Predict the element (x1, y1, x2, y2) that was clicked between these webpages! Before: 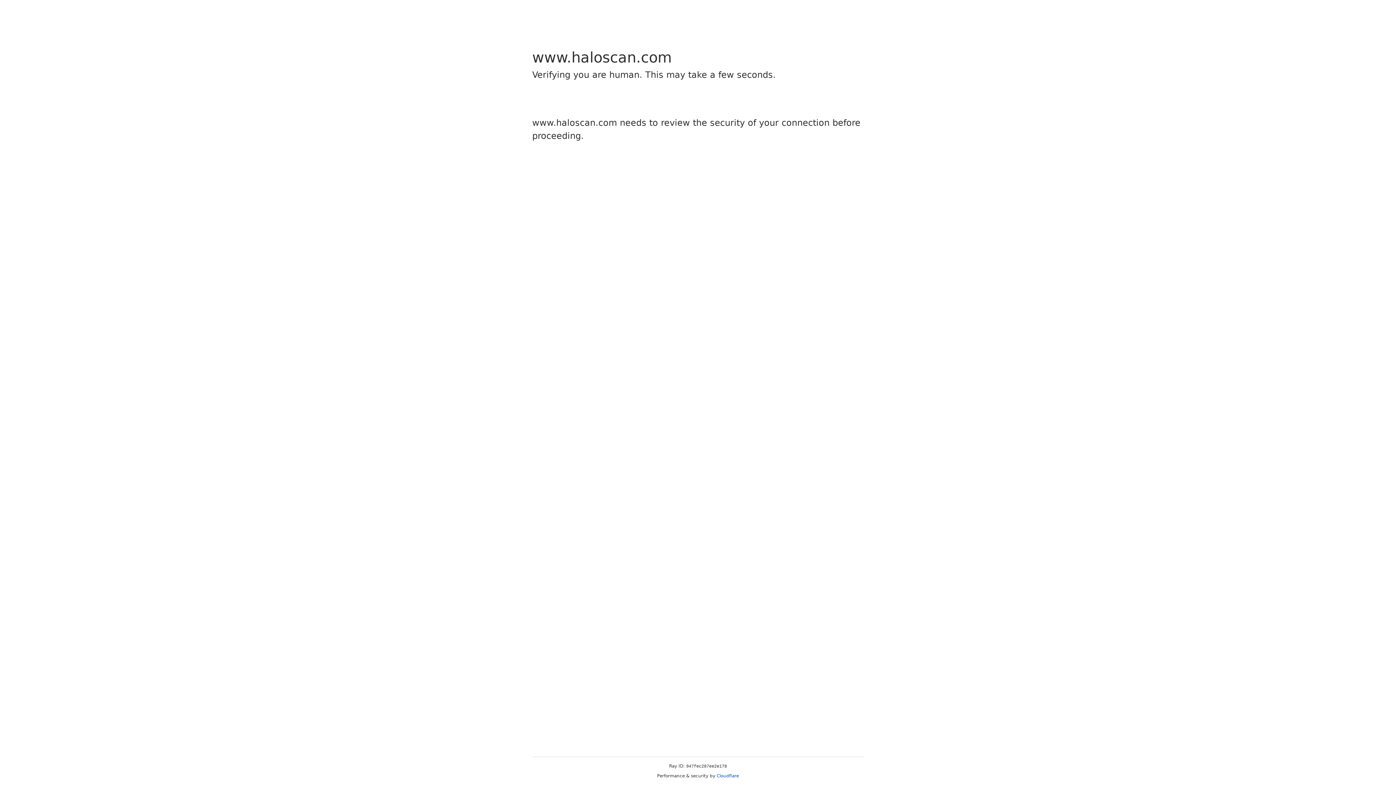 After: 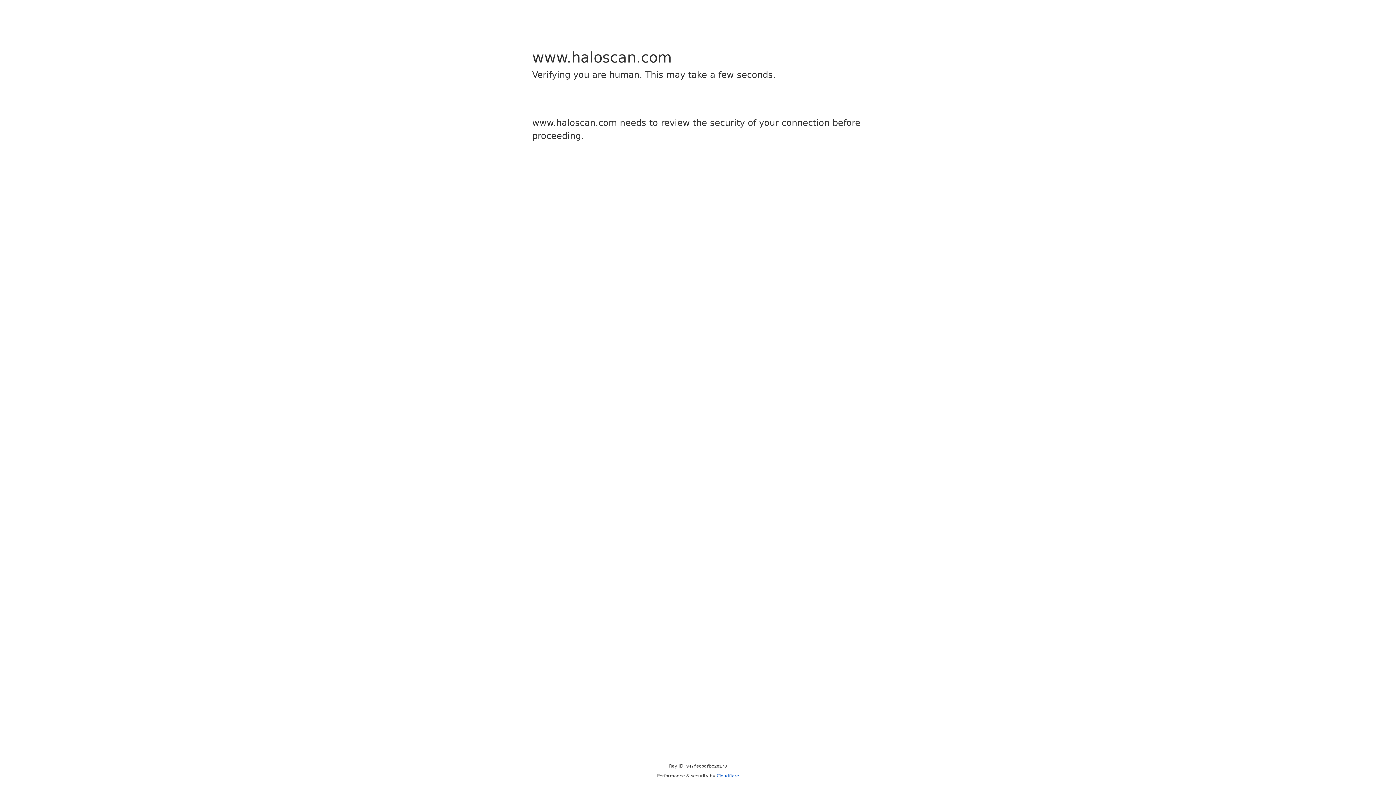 Action: label: Cloudflare bbox: (716, 773, 739, 778)